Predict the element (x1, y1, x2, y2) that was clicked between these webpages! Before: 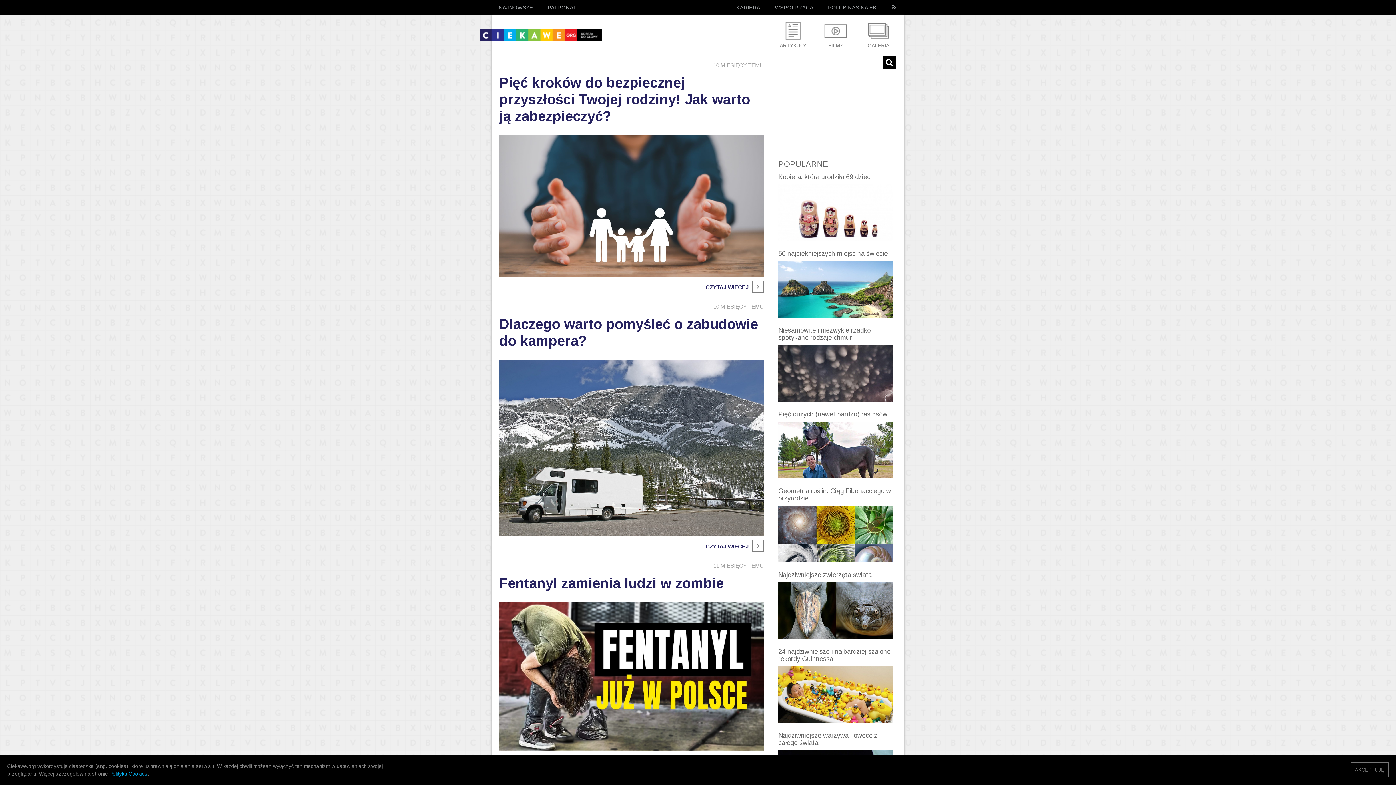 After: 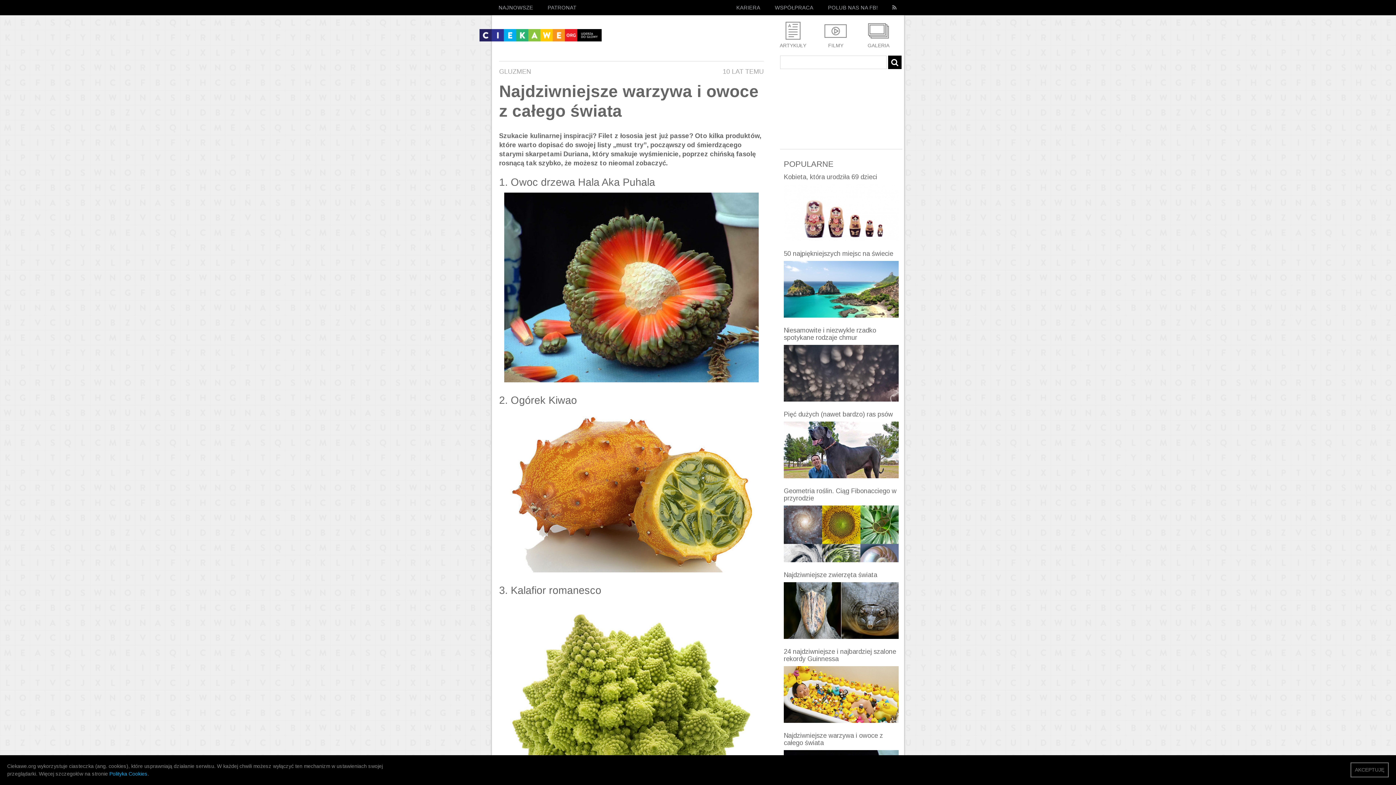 Action: bbox: (778, 732, 893, 750) label: Najdziwniejsze warzywa i owoce z całego świata